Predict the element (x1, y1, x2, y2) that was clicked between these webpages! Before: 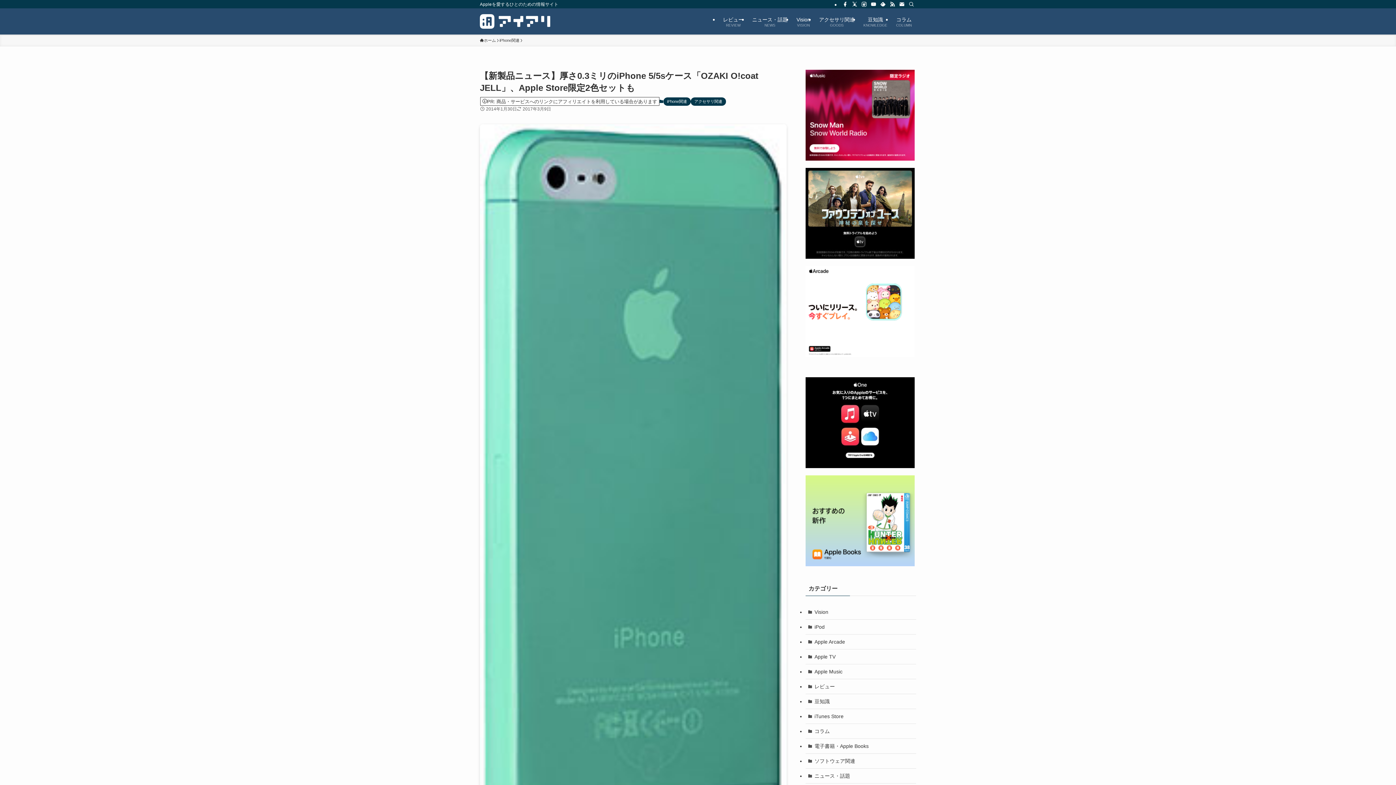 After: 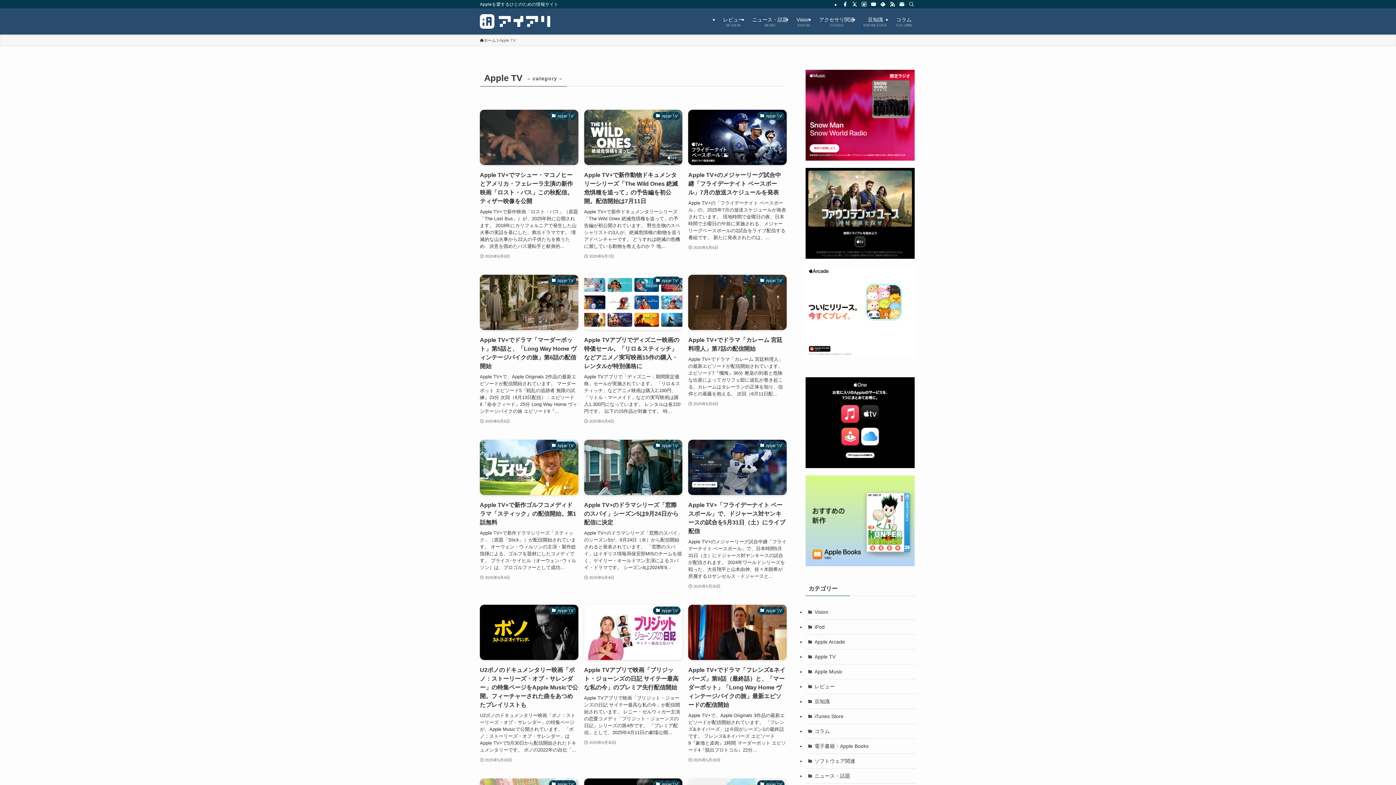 Action: bbox: (805, 649, 916, 664) label: Apple TV